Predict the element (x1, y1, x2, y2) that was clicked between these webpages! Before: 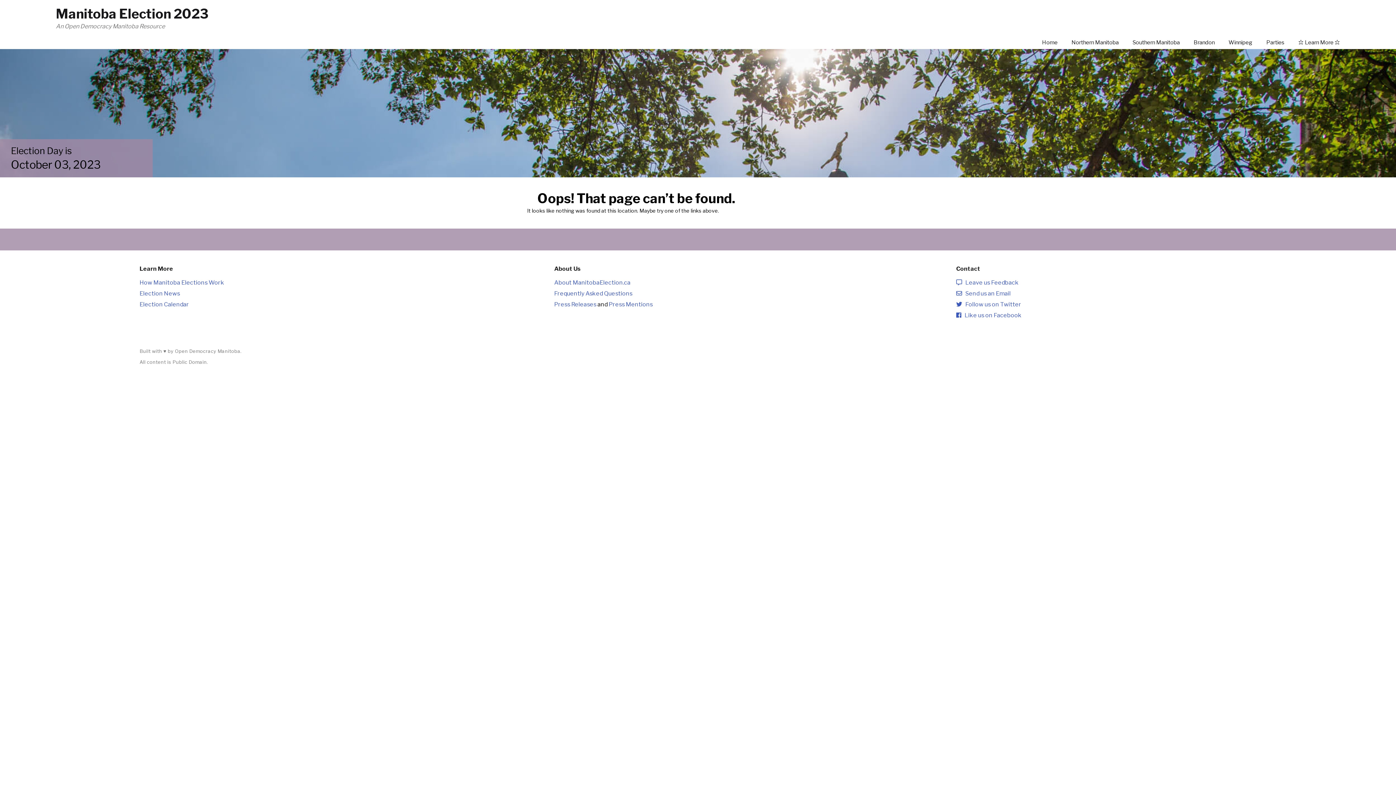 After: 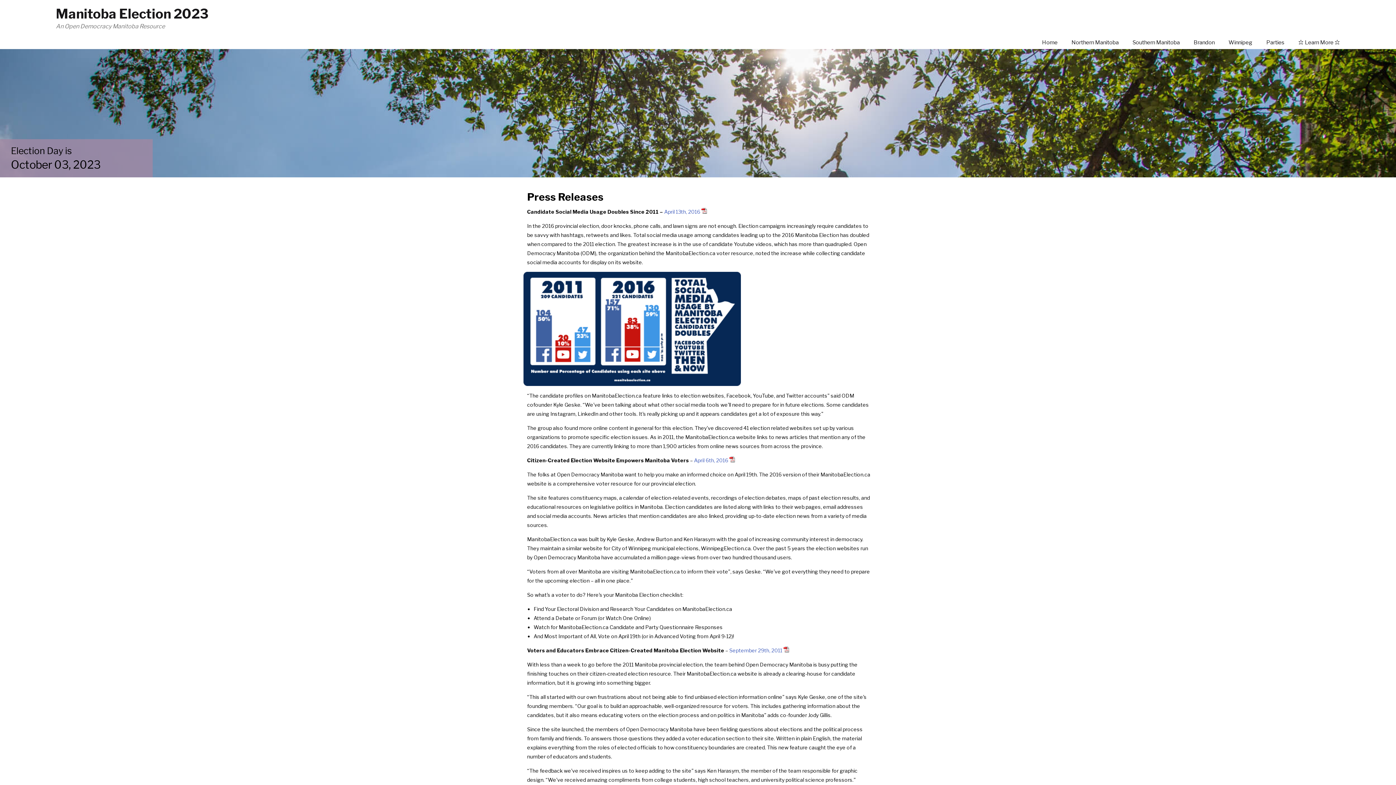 Action: label: Press Releases bbox: (554, 301, 596, 308)